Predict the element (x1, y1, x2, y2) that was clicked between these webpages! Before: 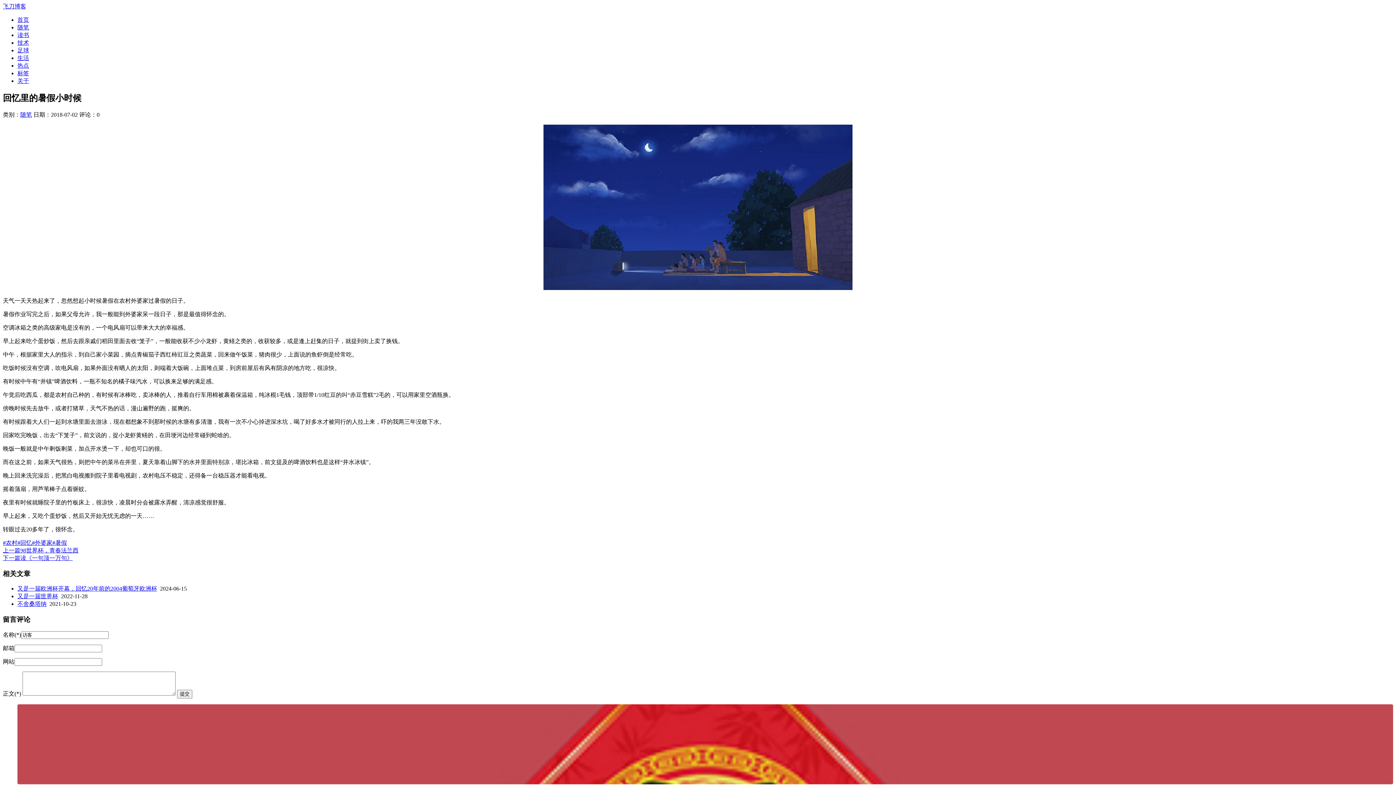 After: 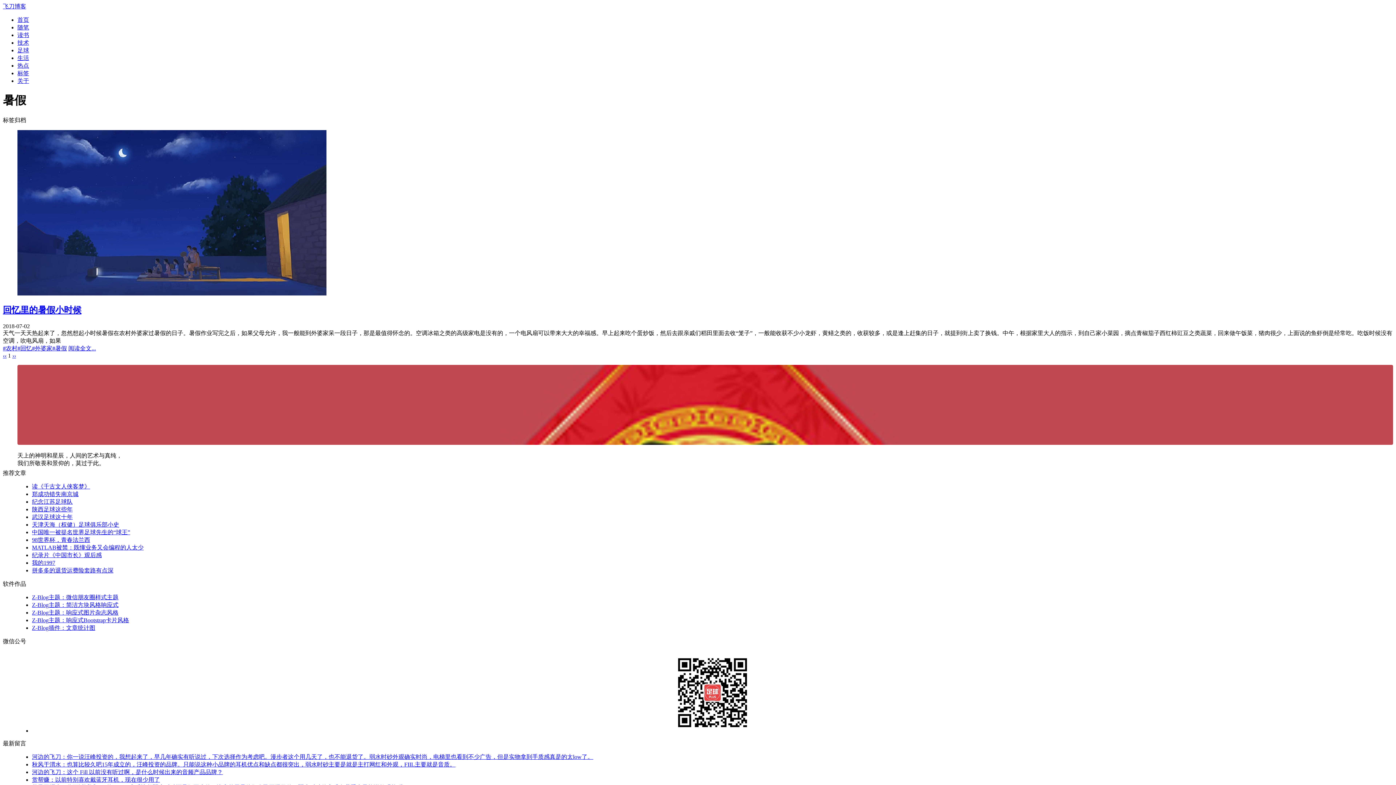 Action: label: #暑假 bbox: (52, 539, 66, 546)